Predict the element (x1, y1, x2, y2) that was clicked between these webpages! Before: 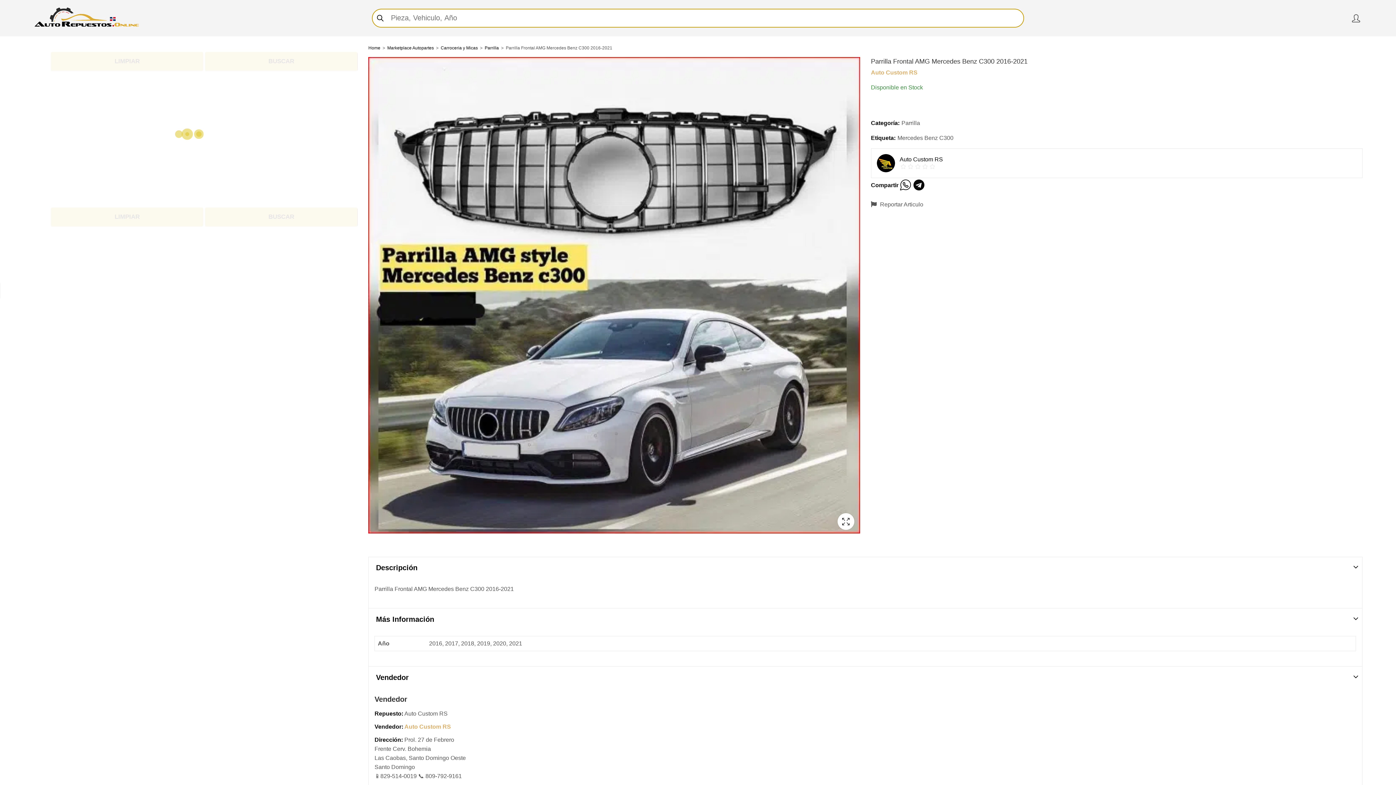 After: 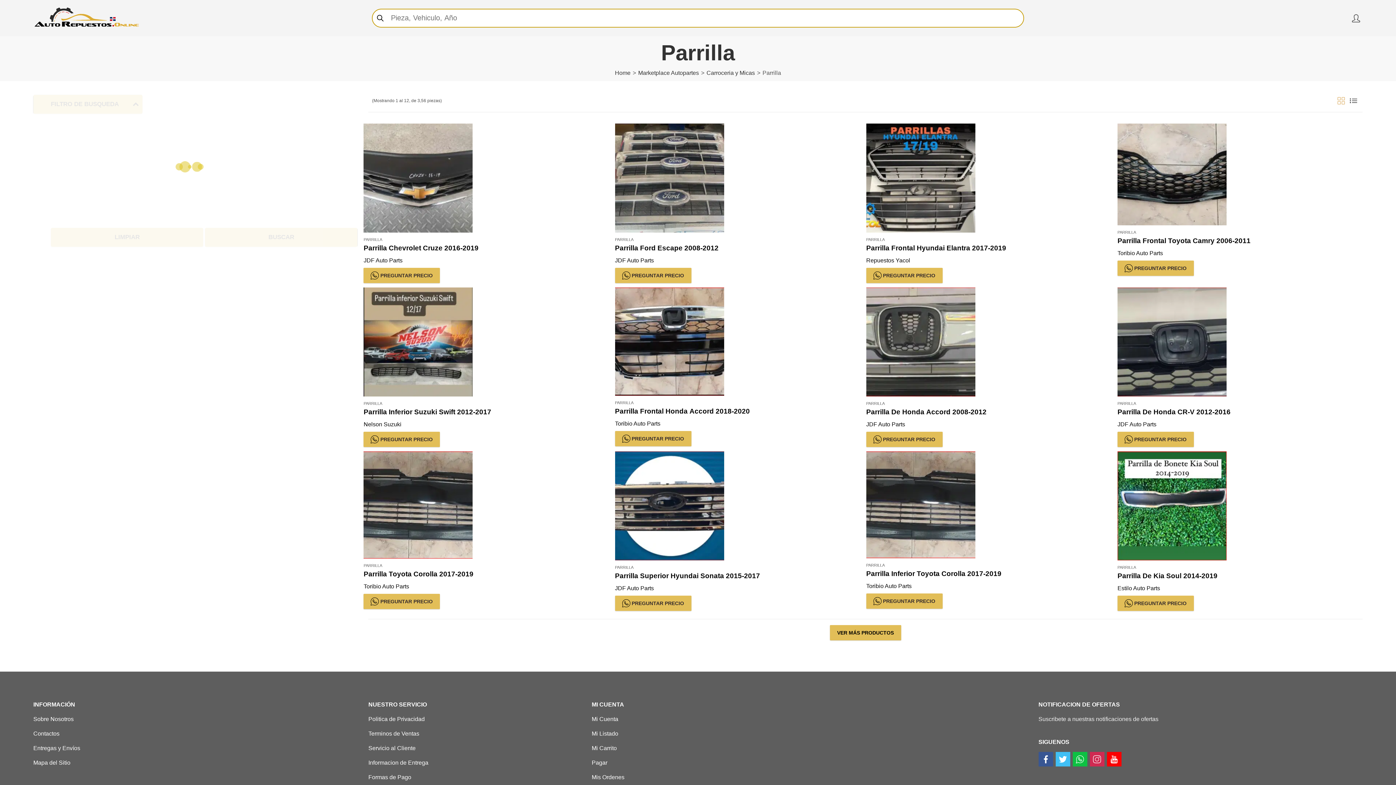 Action: label: Parrilla bbox: (901, 118, 920, 127)